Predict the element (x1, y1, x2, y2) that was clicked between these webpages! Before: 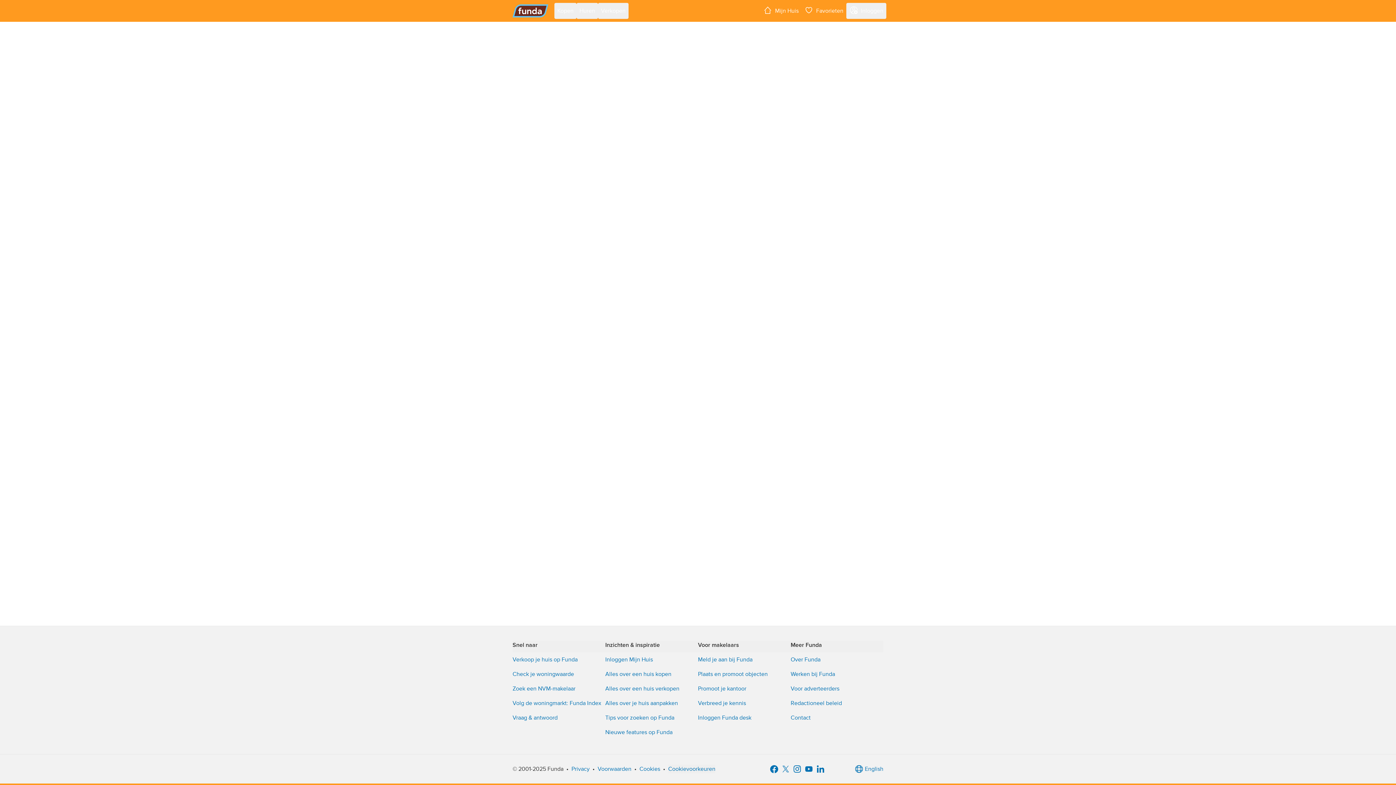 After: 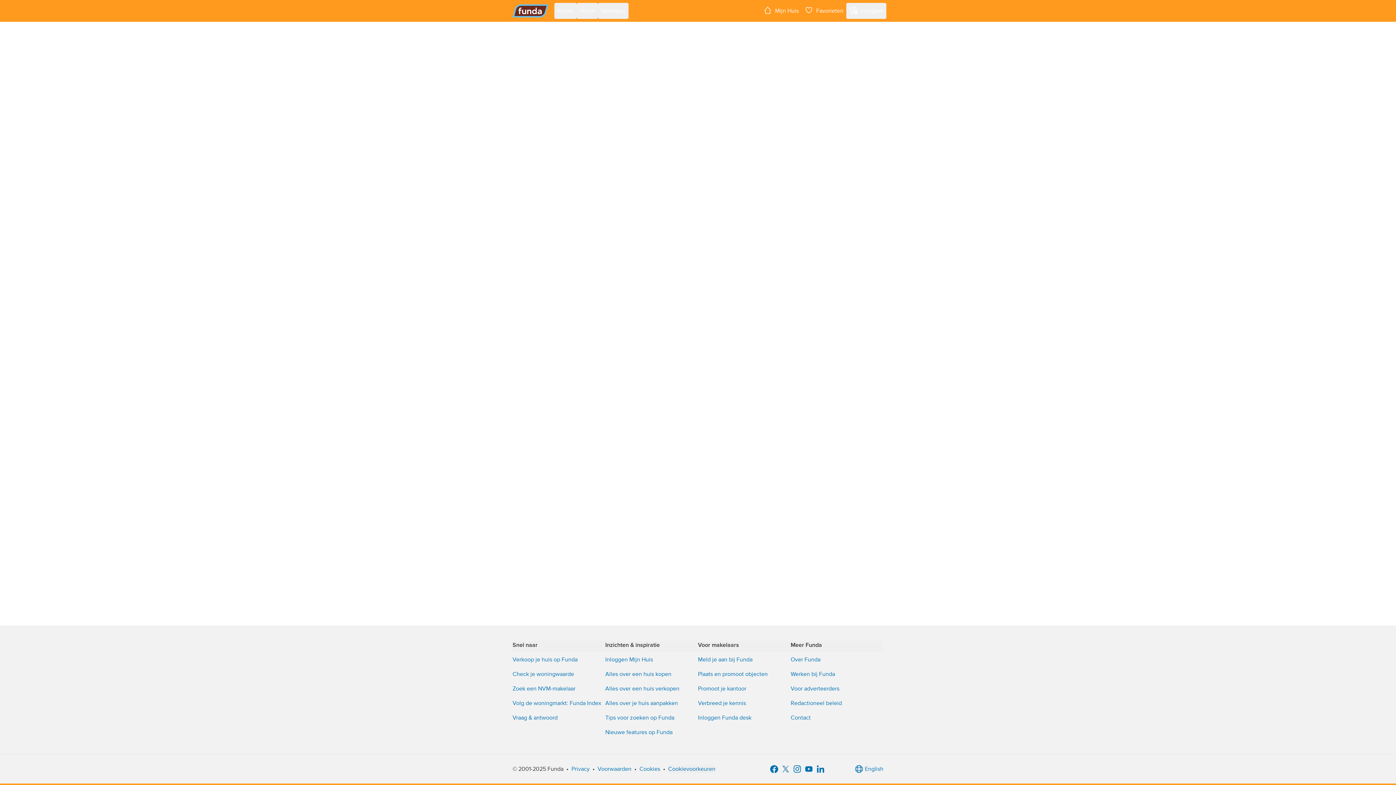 Action: bbox: (779, 763, 791, 775)